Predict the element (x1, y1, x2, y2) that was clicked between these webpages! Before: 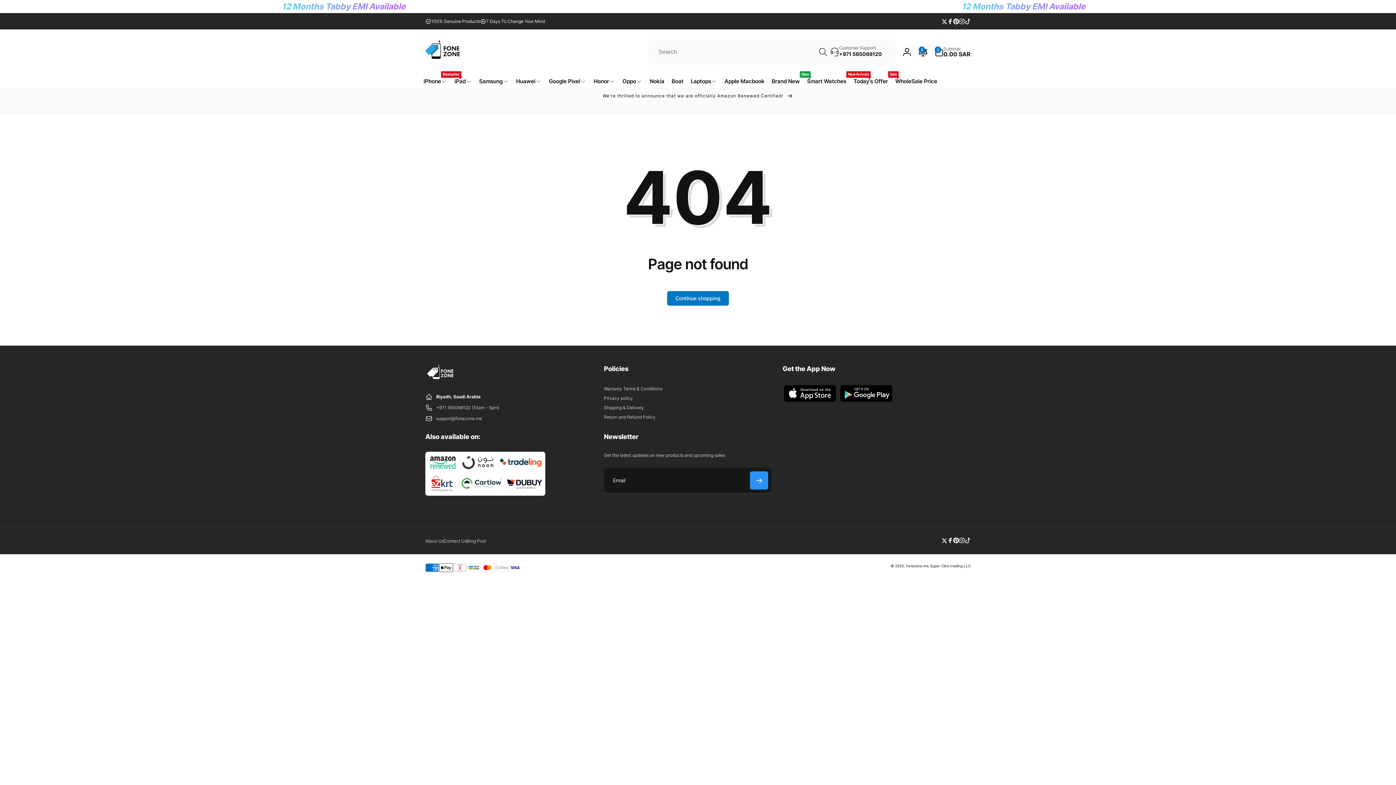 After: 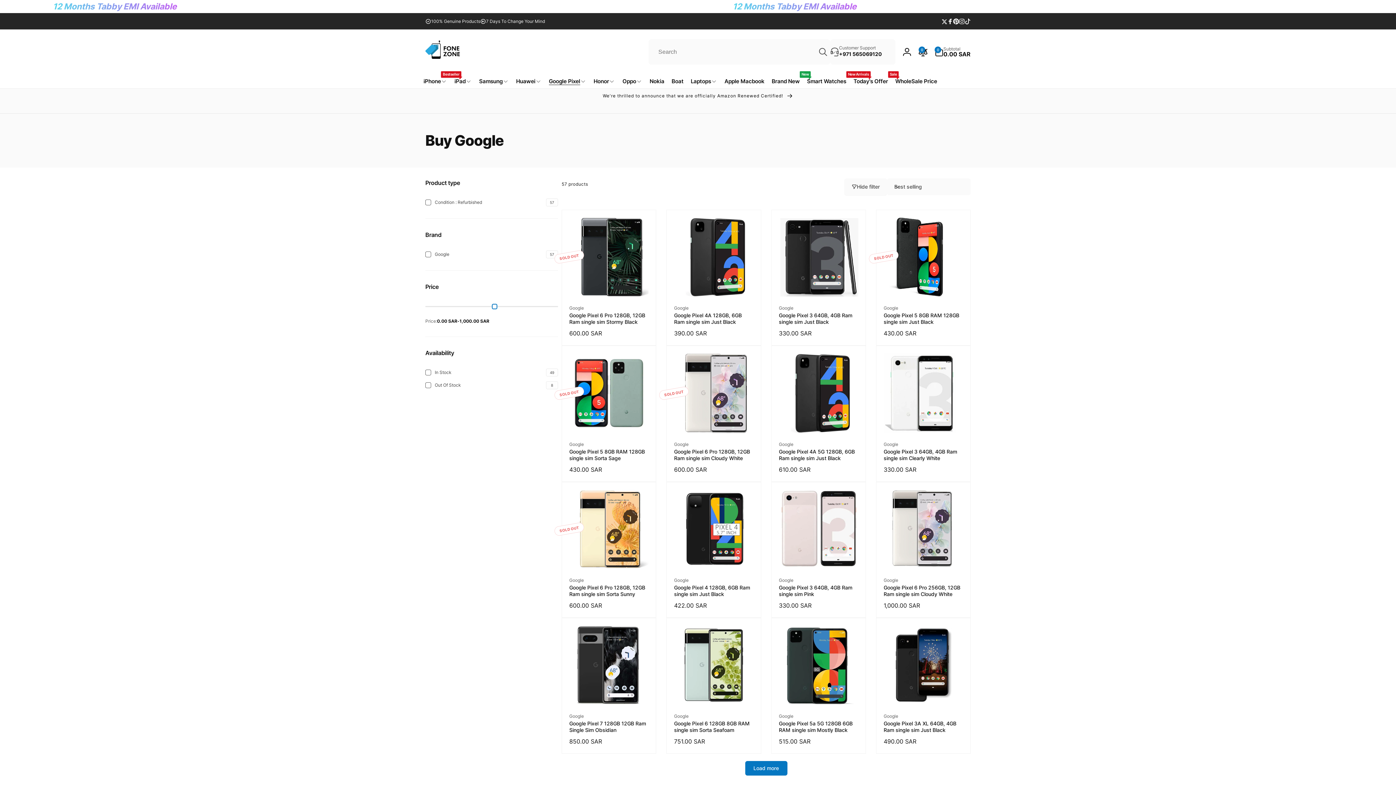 Action: bbox: (545, 74, 590, 88) label: Google Pixel